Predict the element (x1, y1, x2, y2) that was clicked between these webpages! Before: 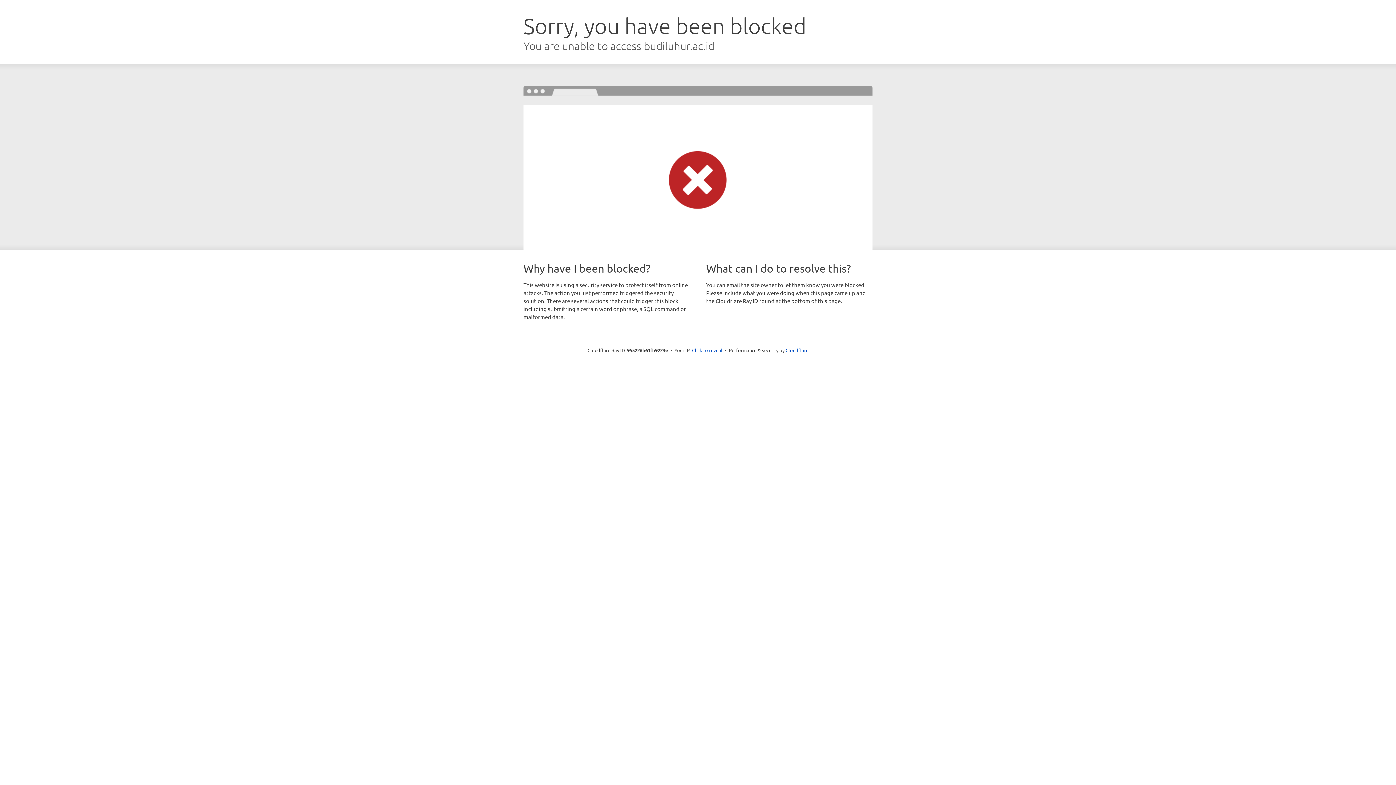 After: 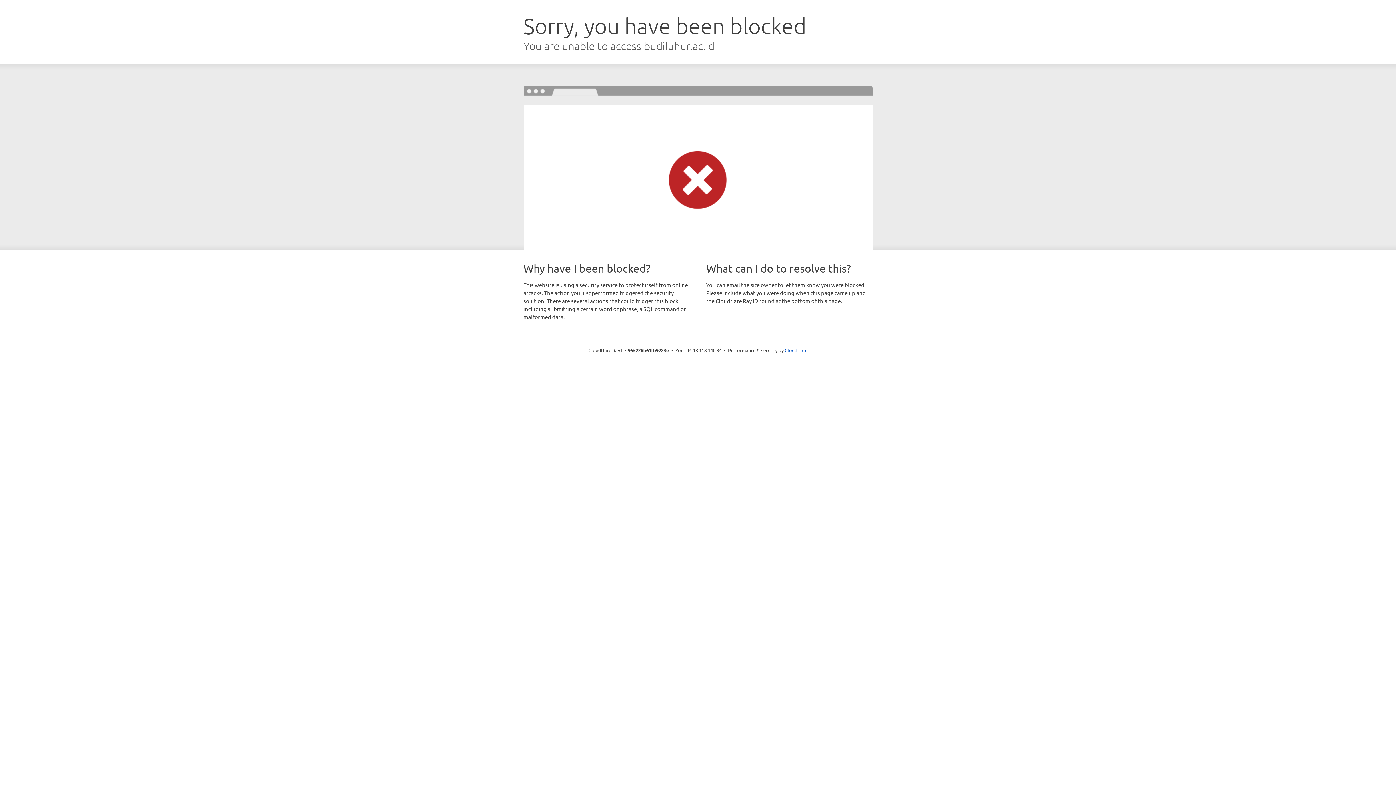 Action: bbox: (692, 346, 722, 353) label: Click to reveal